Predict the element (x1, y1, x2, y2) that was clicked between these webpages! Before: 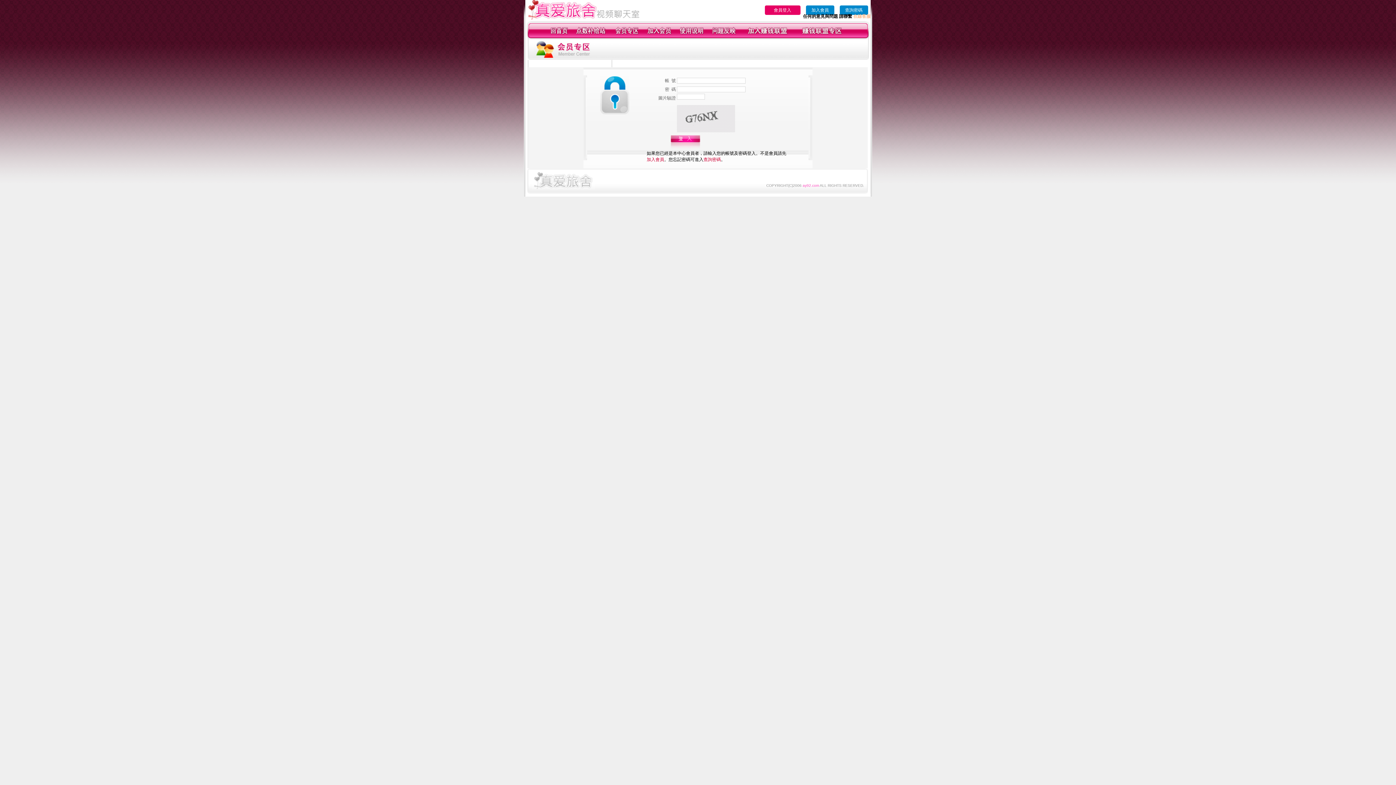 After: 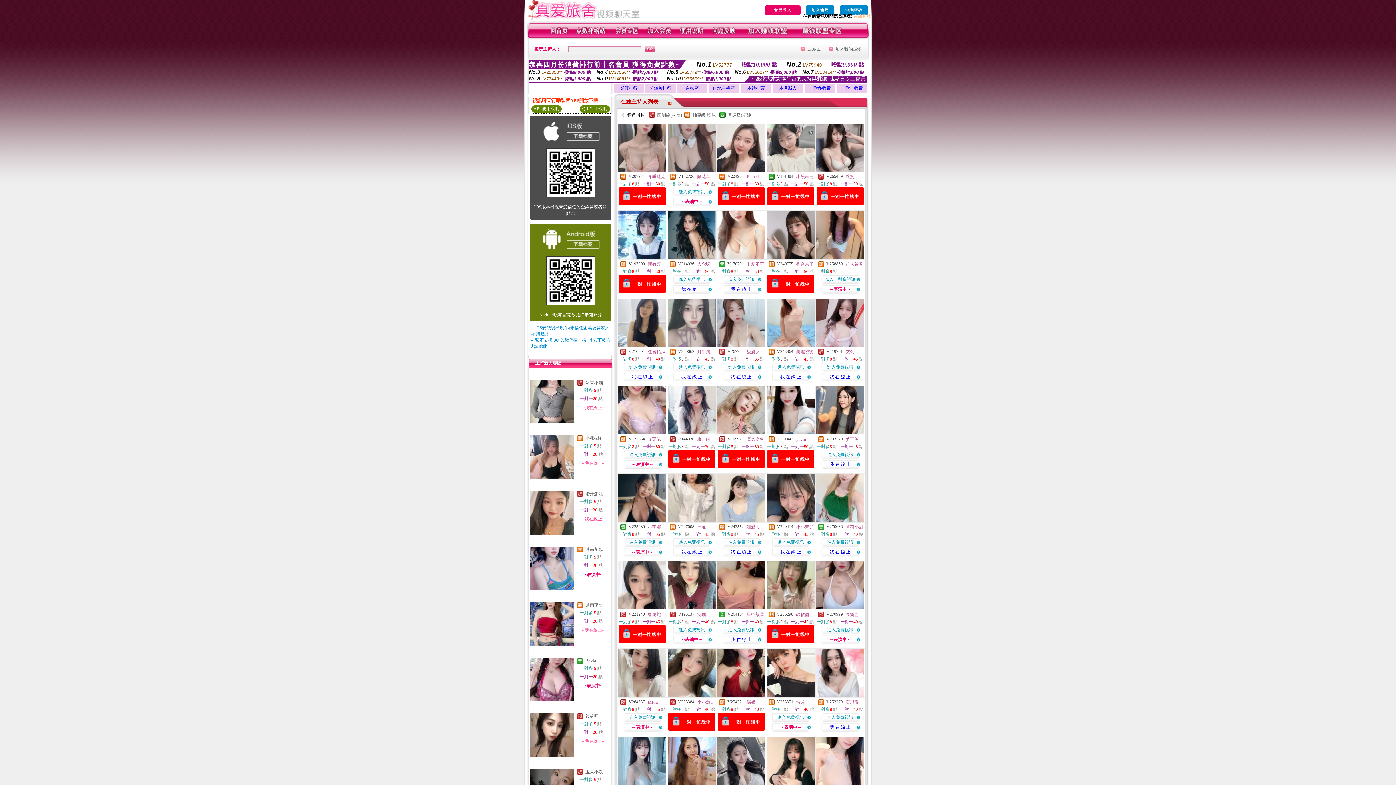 Action: bbox: (550, 34, 568, 39)